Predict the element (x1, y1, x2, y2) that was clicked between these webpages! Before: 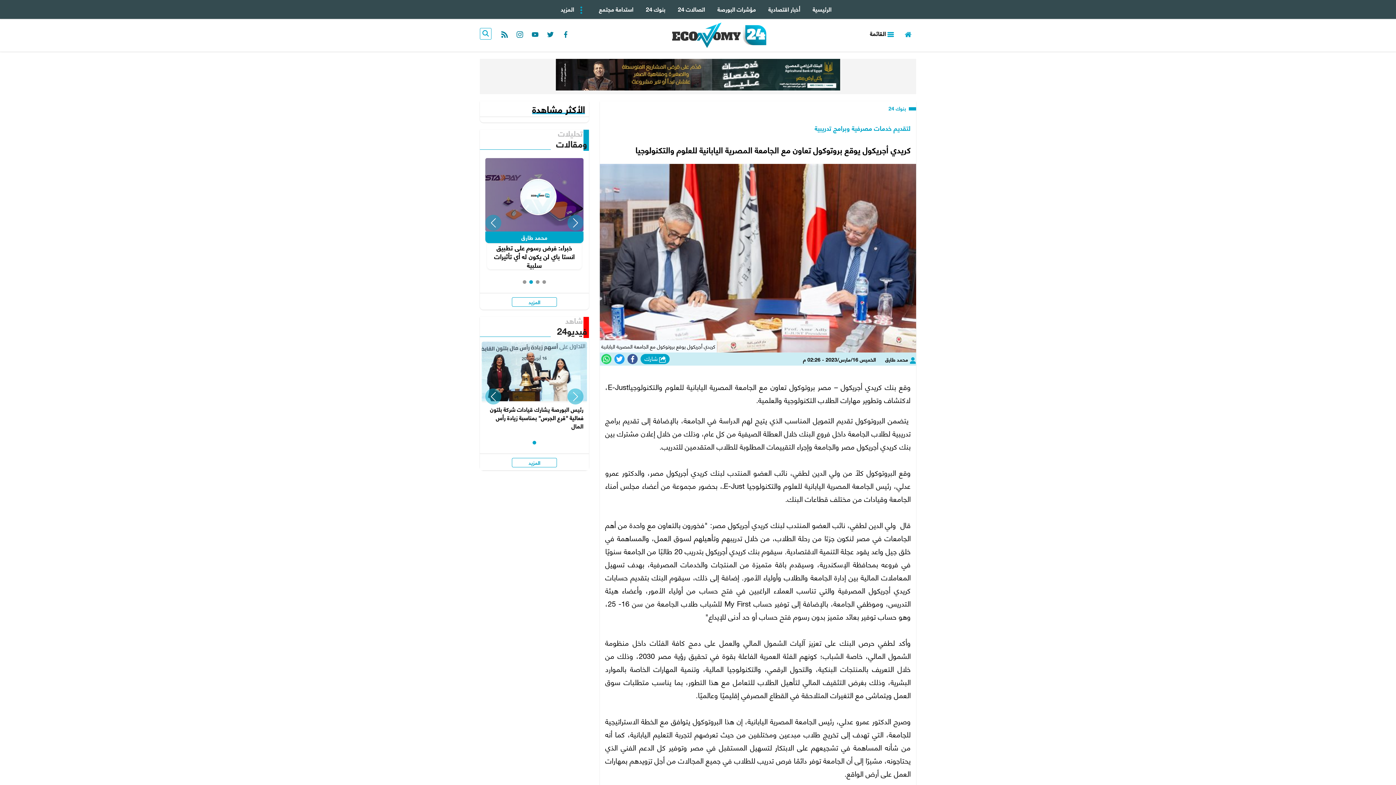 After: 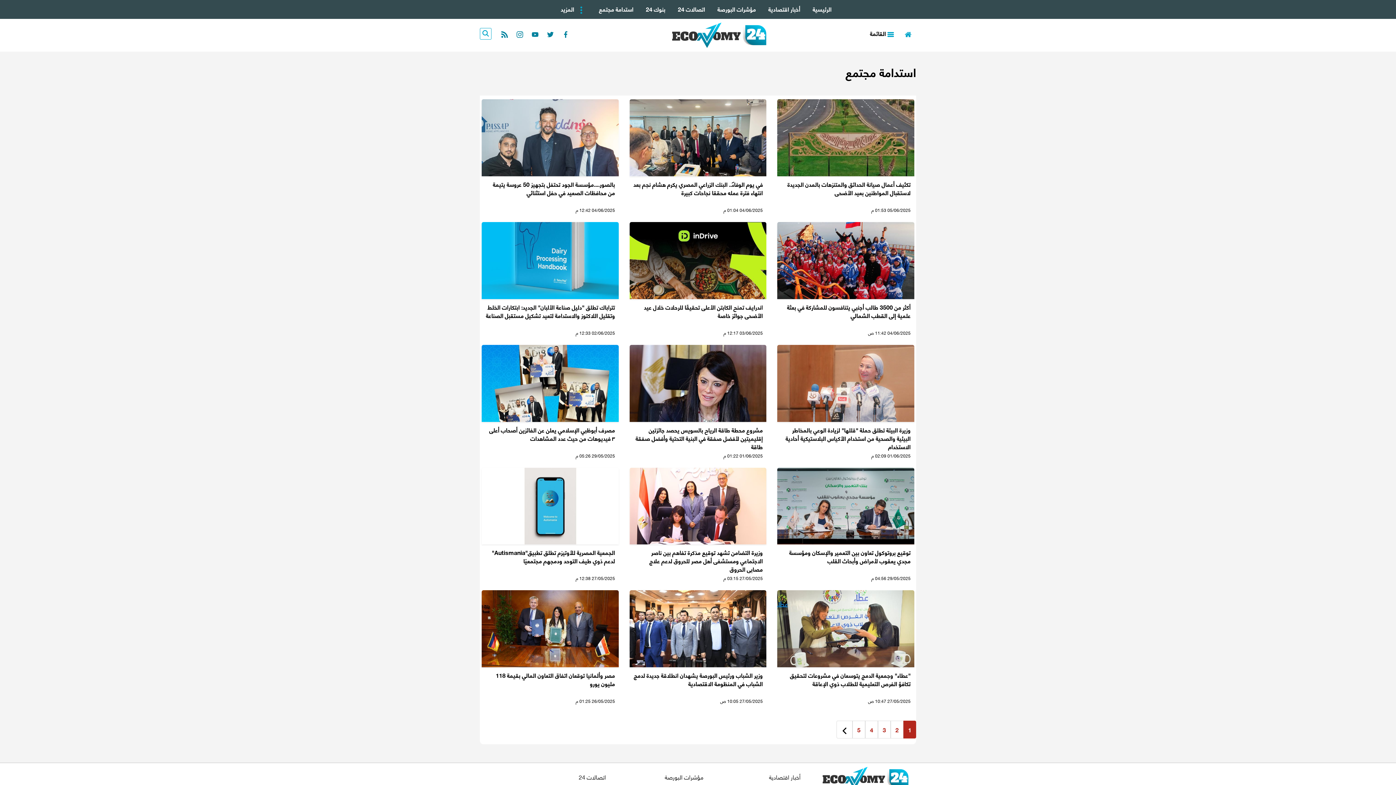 Action: bbox: (592, 0, 639, 18) label: استدامة مجتمع